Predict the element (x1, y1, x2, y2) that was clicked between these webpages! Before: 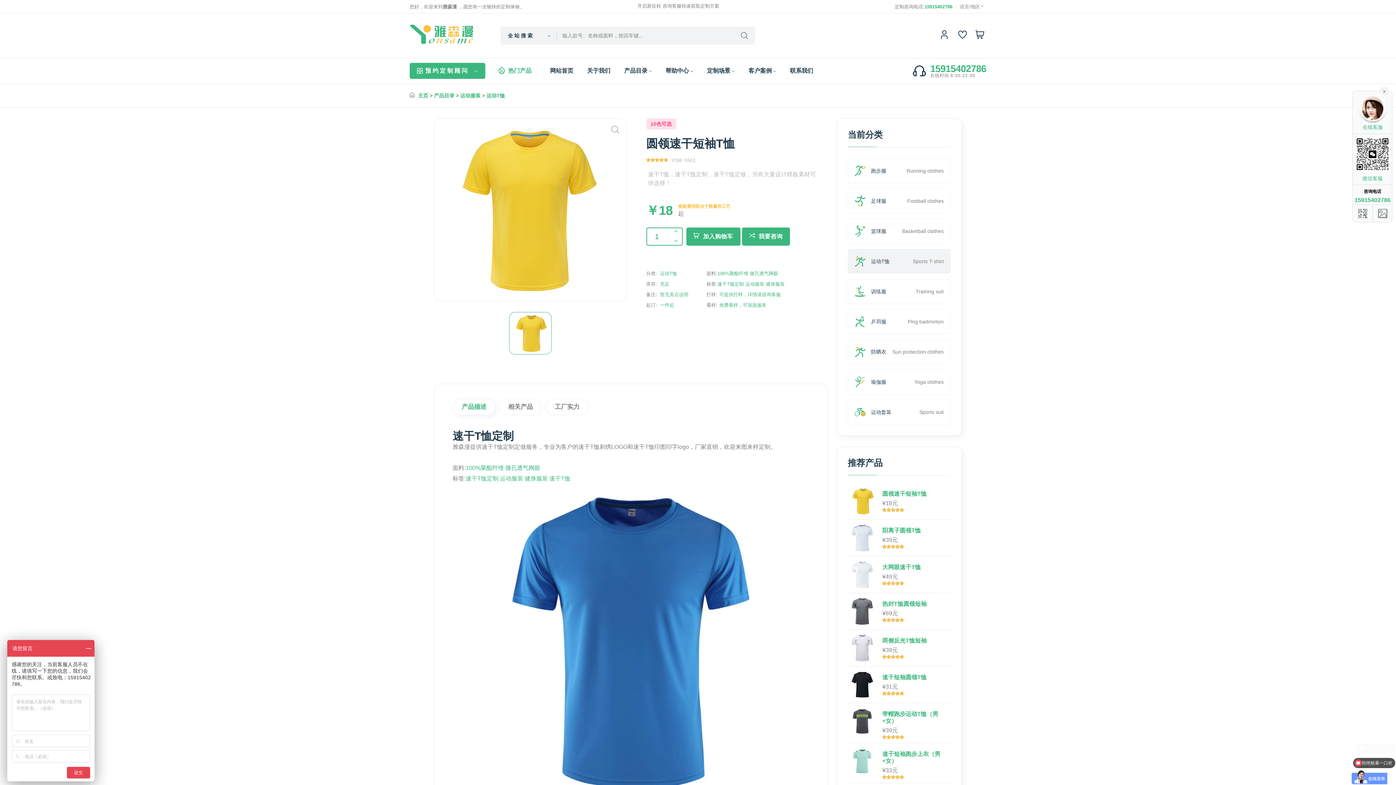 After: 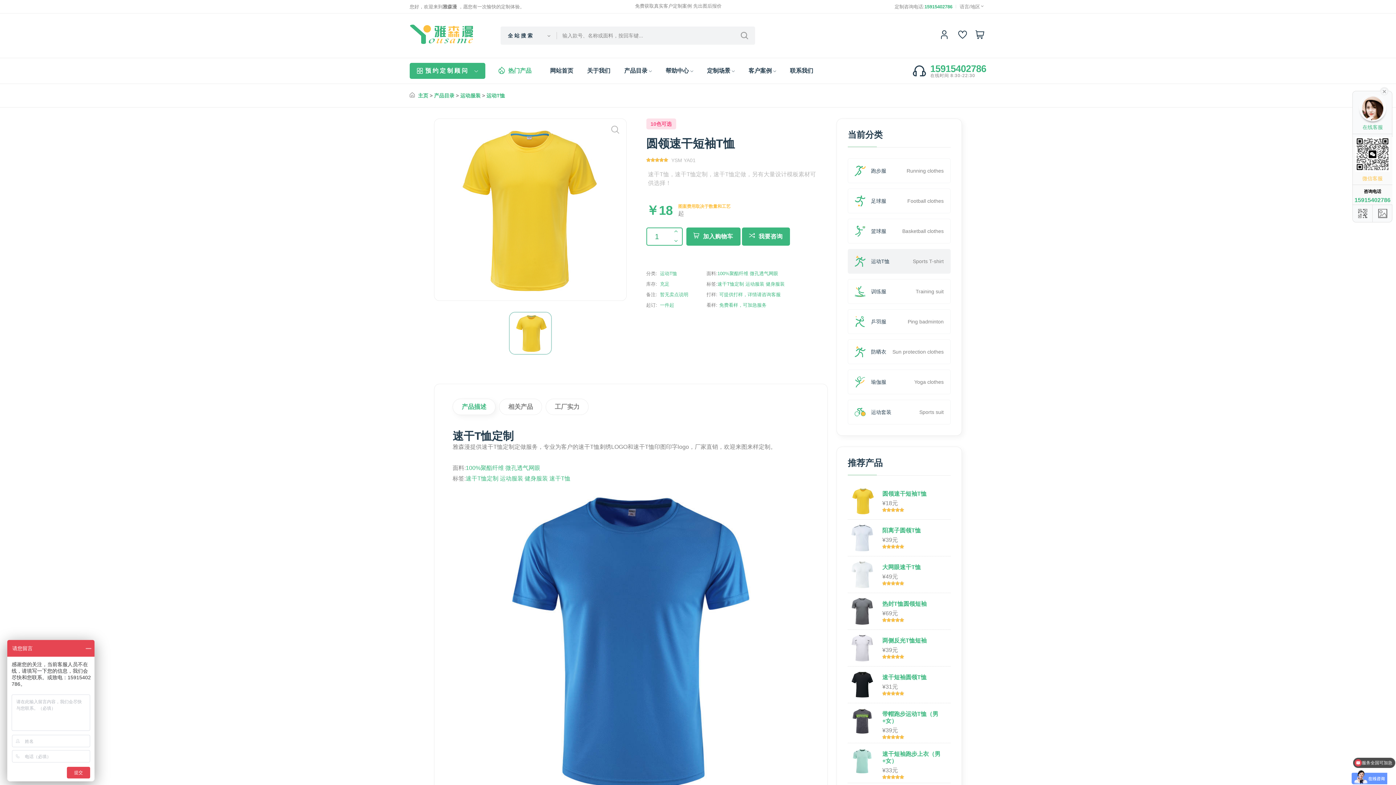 Action: label: 微信客服 bbox: (1362, 175, 1383, 181)